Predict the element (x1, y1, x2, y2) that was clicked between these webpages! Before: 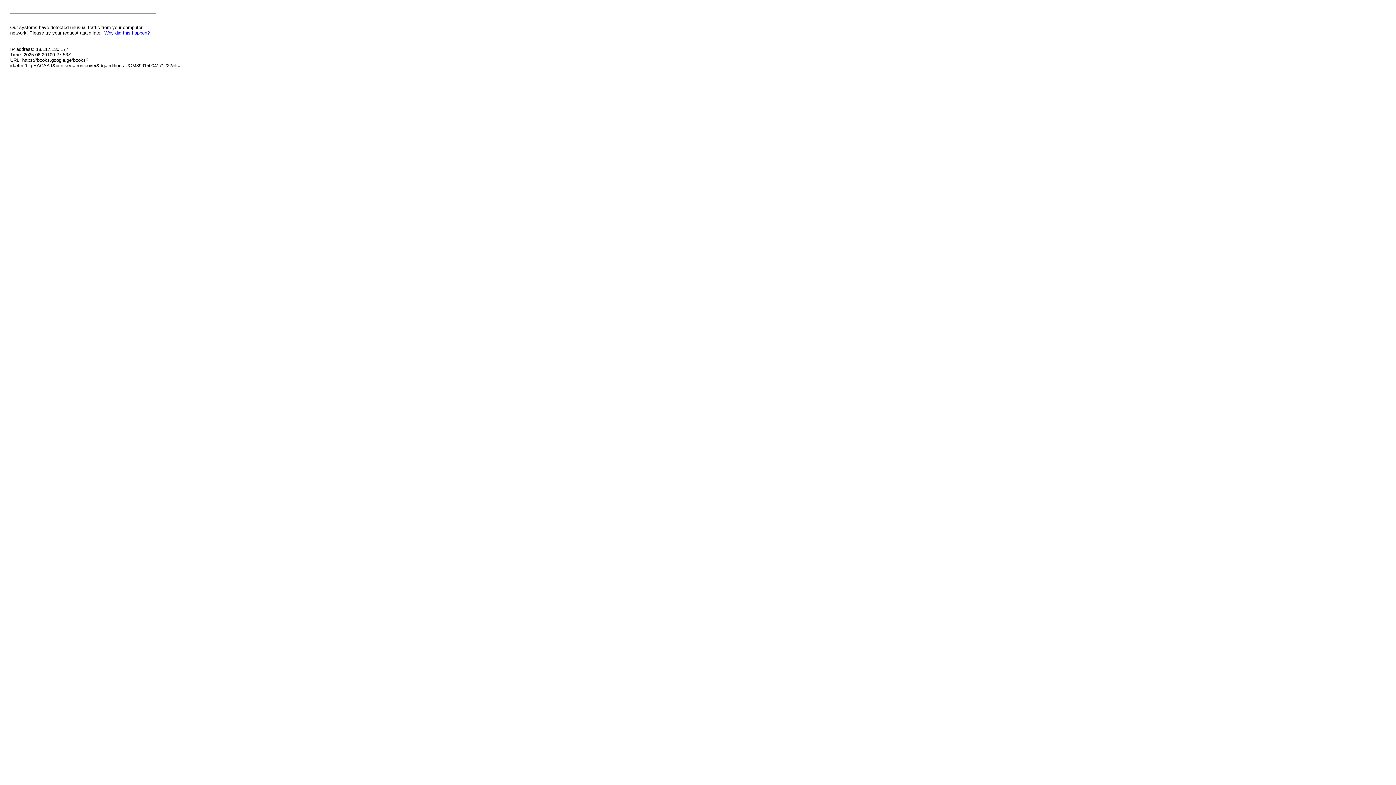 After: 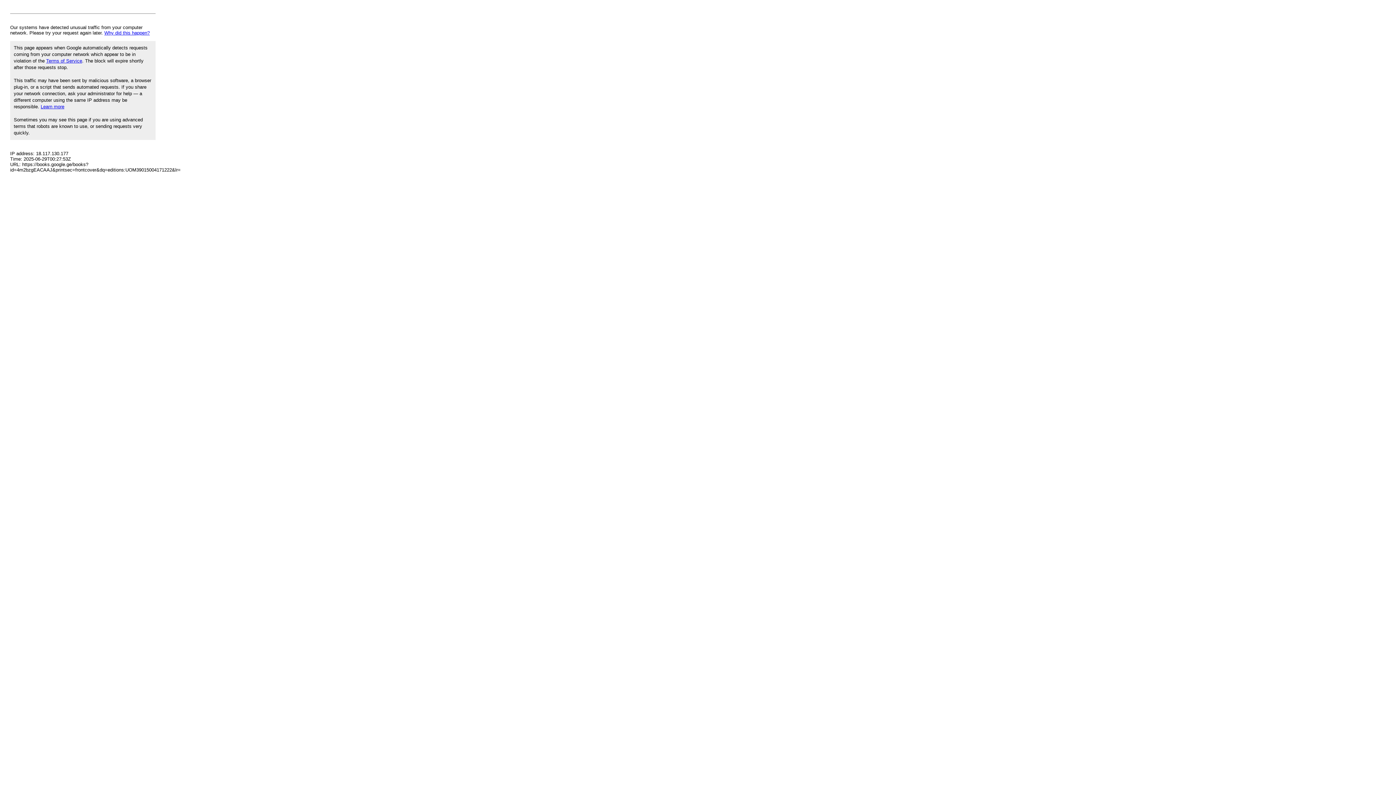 Action: label: Why did this happen? bbox: (104, 30, 149, 35)